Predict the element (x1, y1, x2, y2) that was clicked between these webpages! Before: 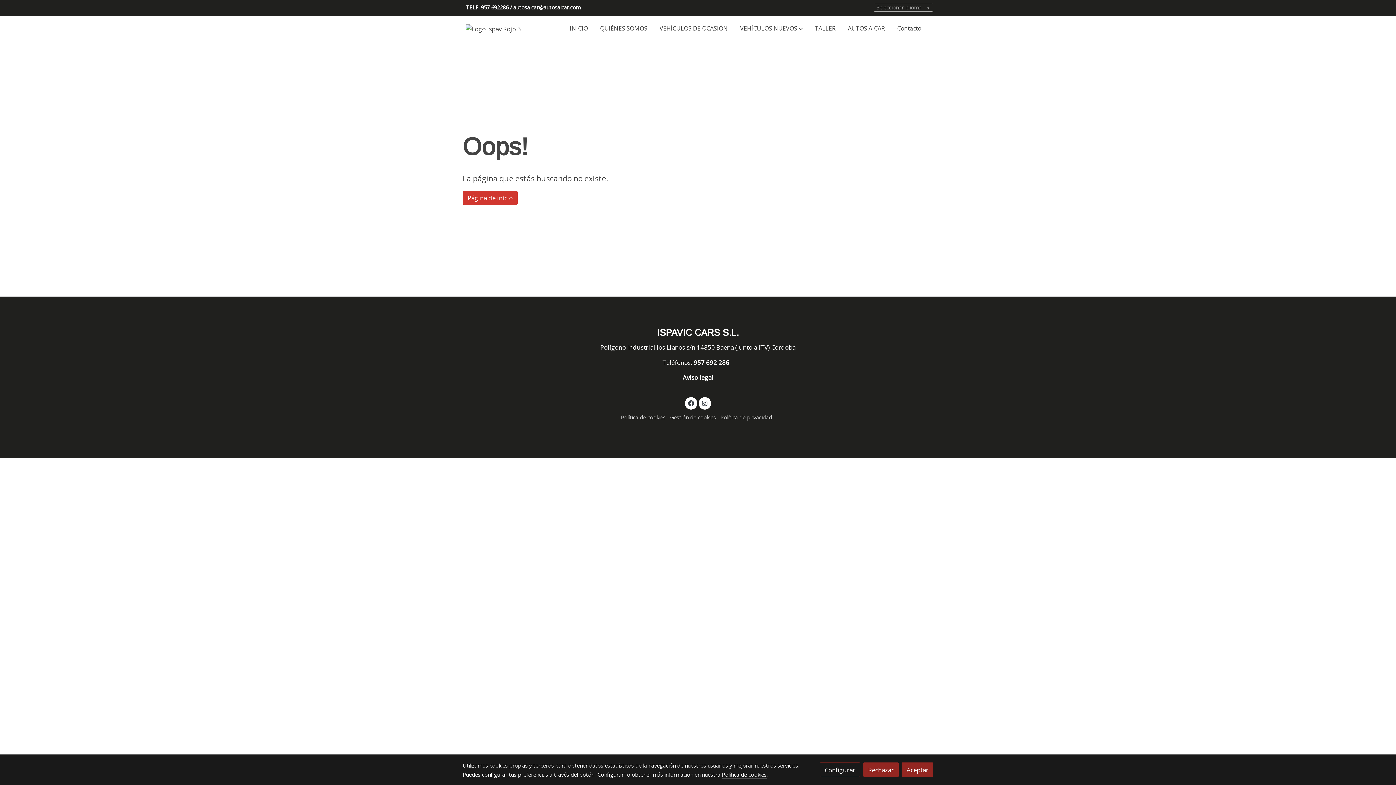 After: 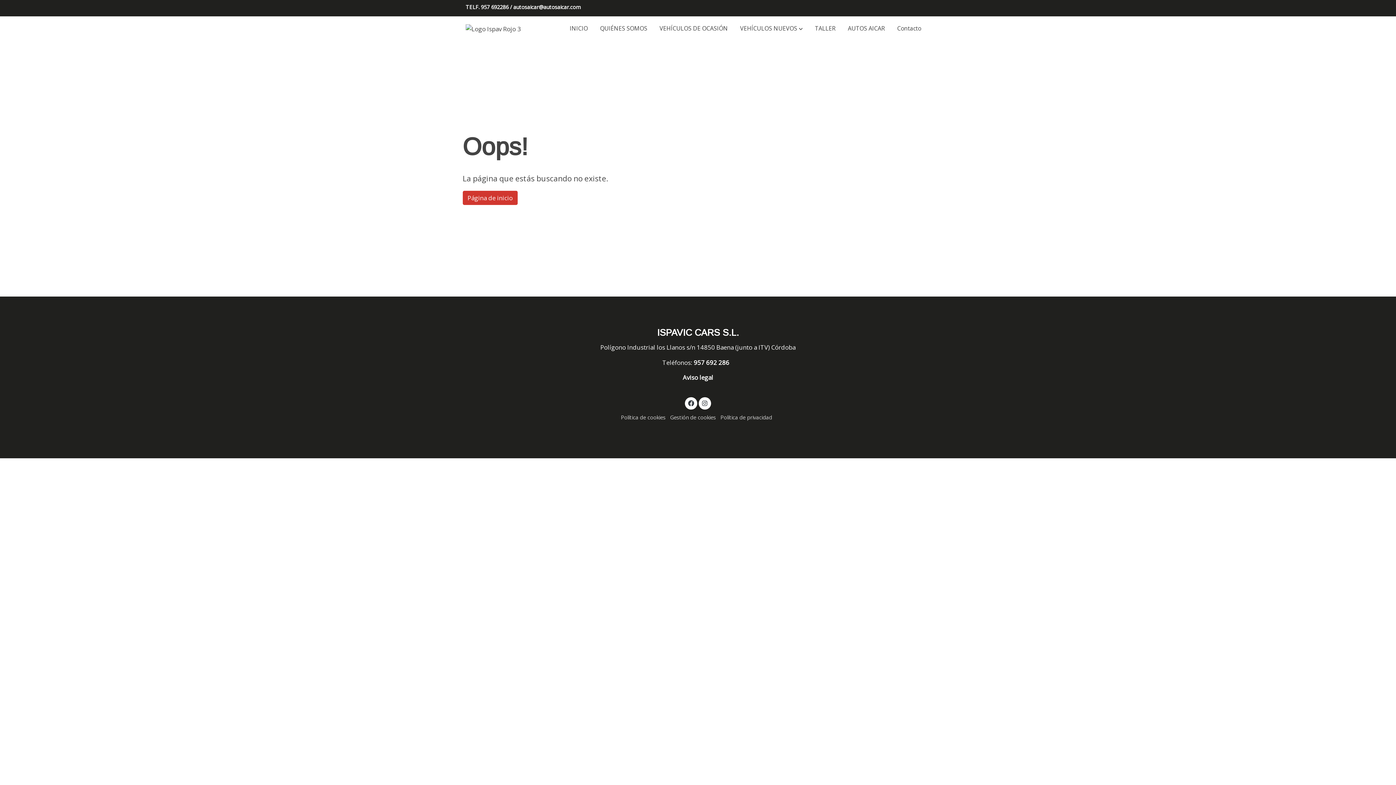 Action: bbox: (901, 763, 933, 777) label: Aceptar